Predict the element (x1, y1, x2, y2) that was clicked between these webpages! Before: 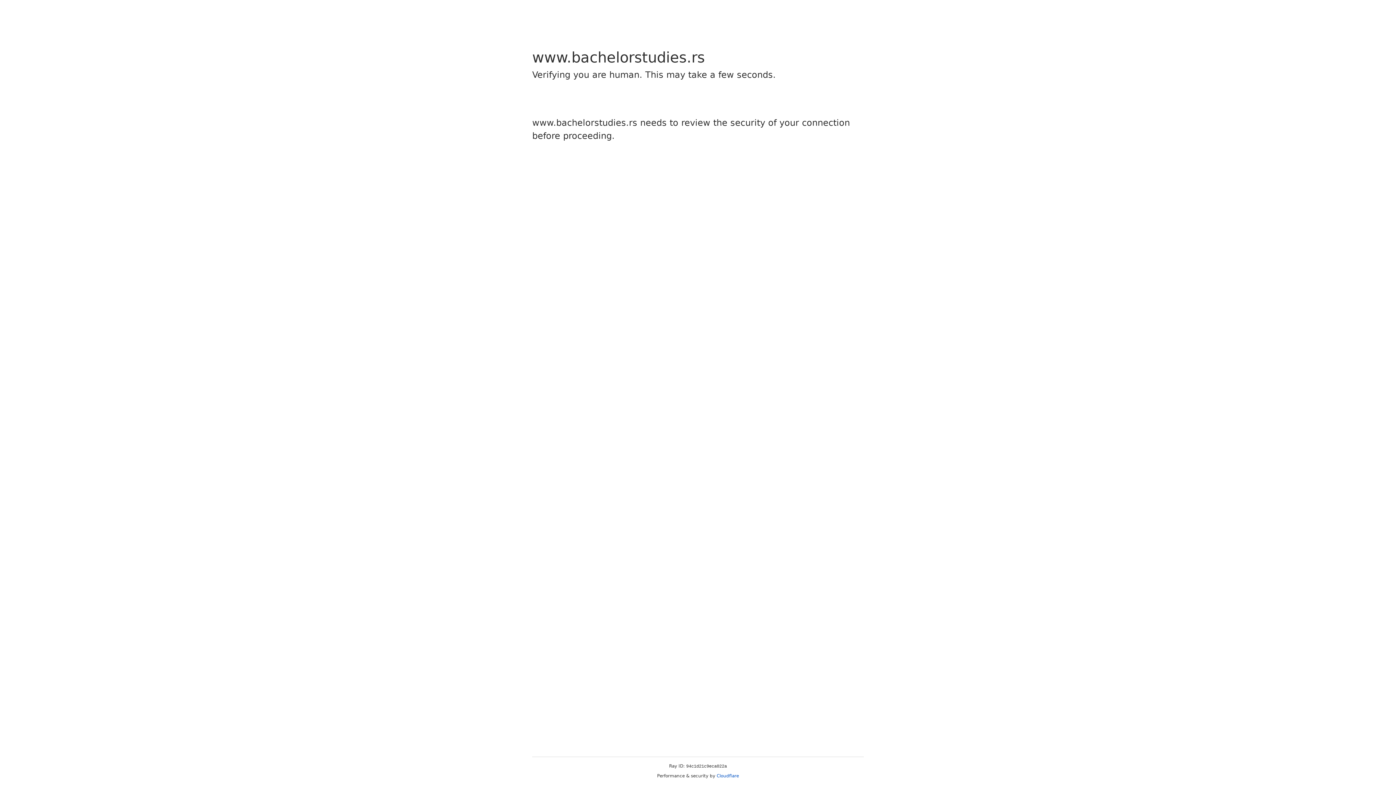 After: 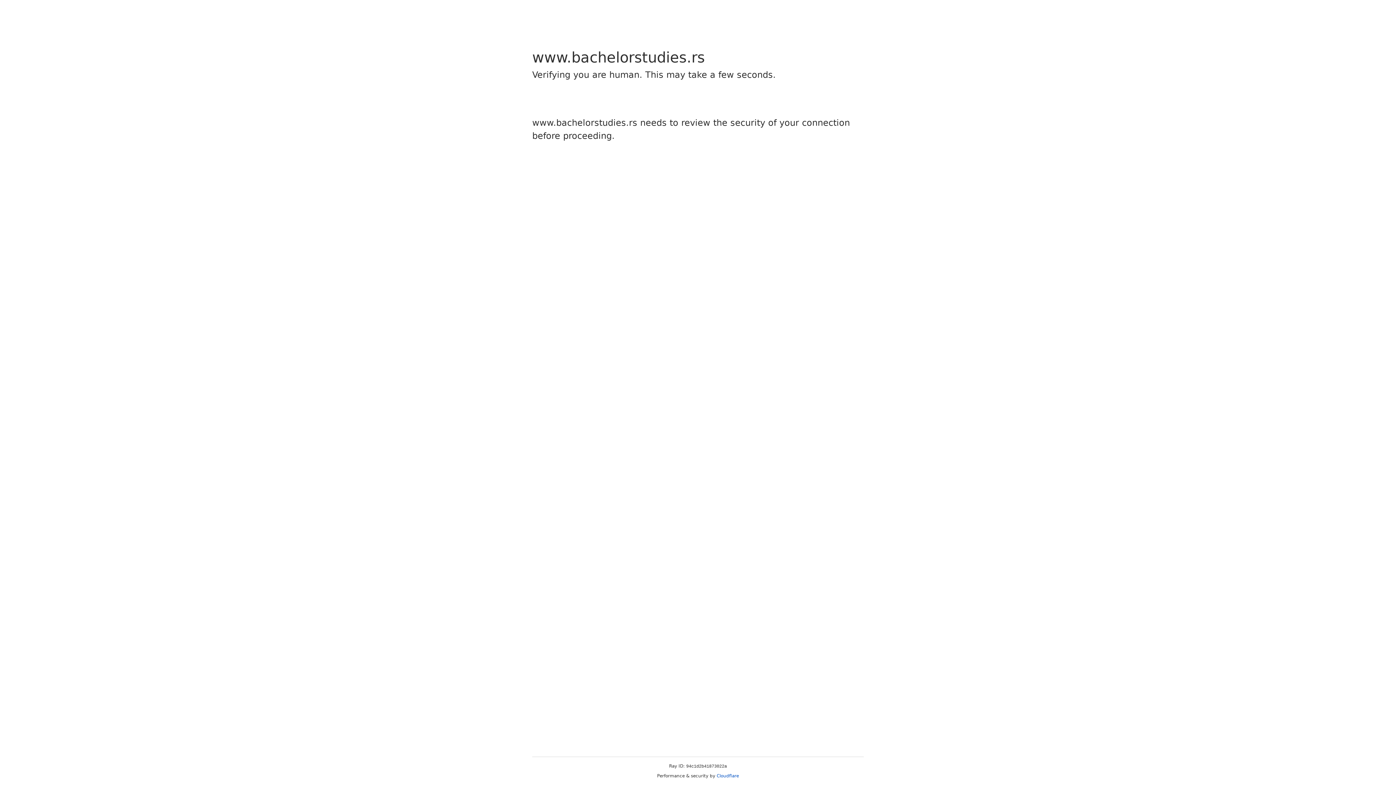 Action: label: Cloudflare bbox: (716, 773, 739, 778)